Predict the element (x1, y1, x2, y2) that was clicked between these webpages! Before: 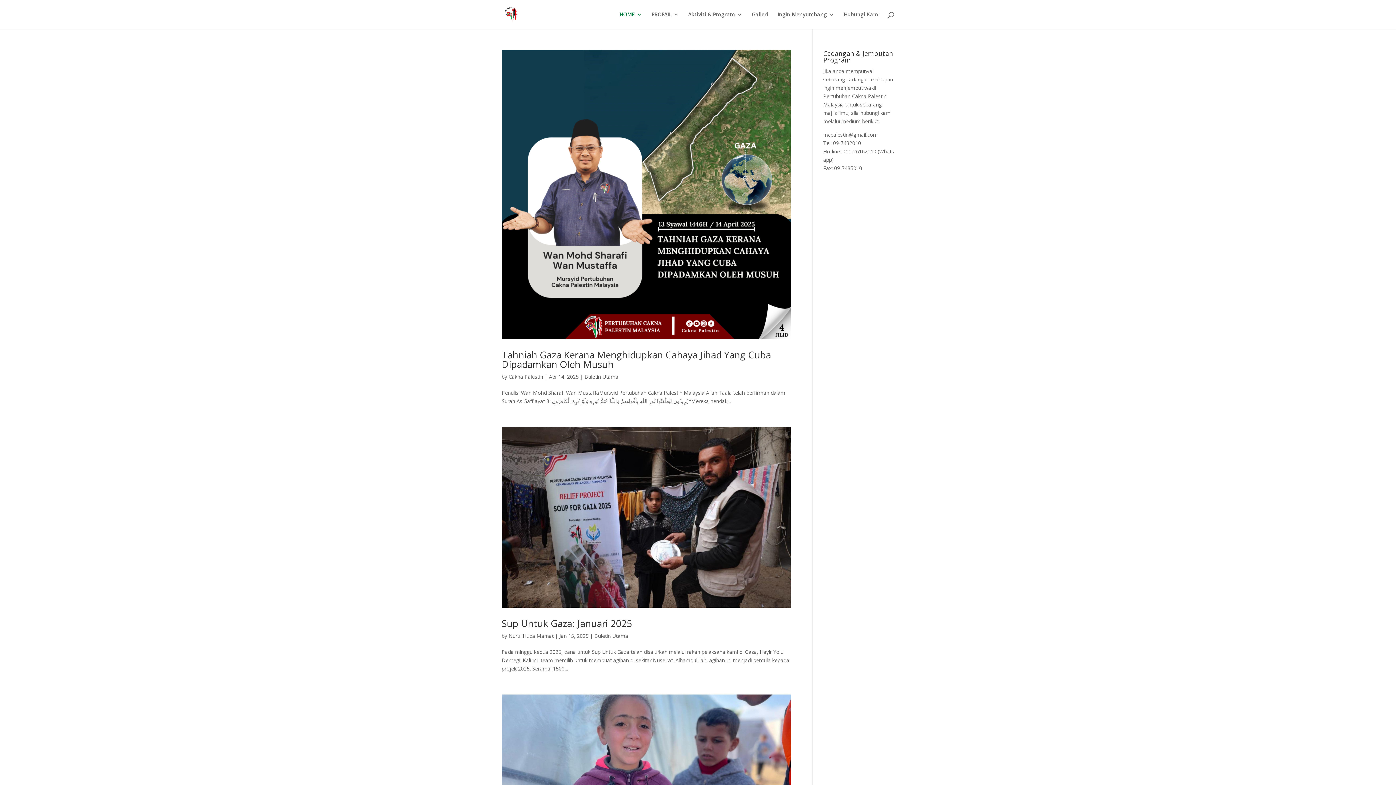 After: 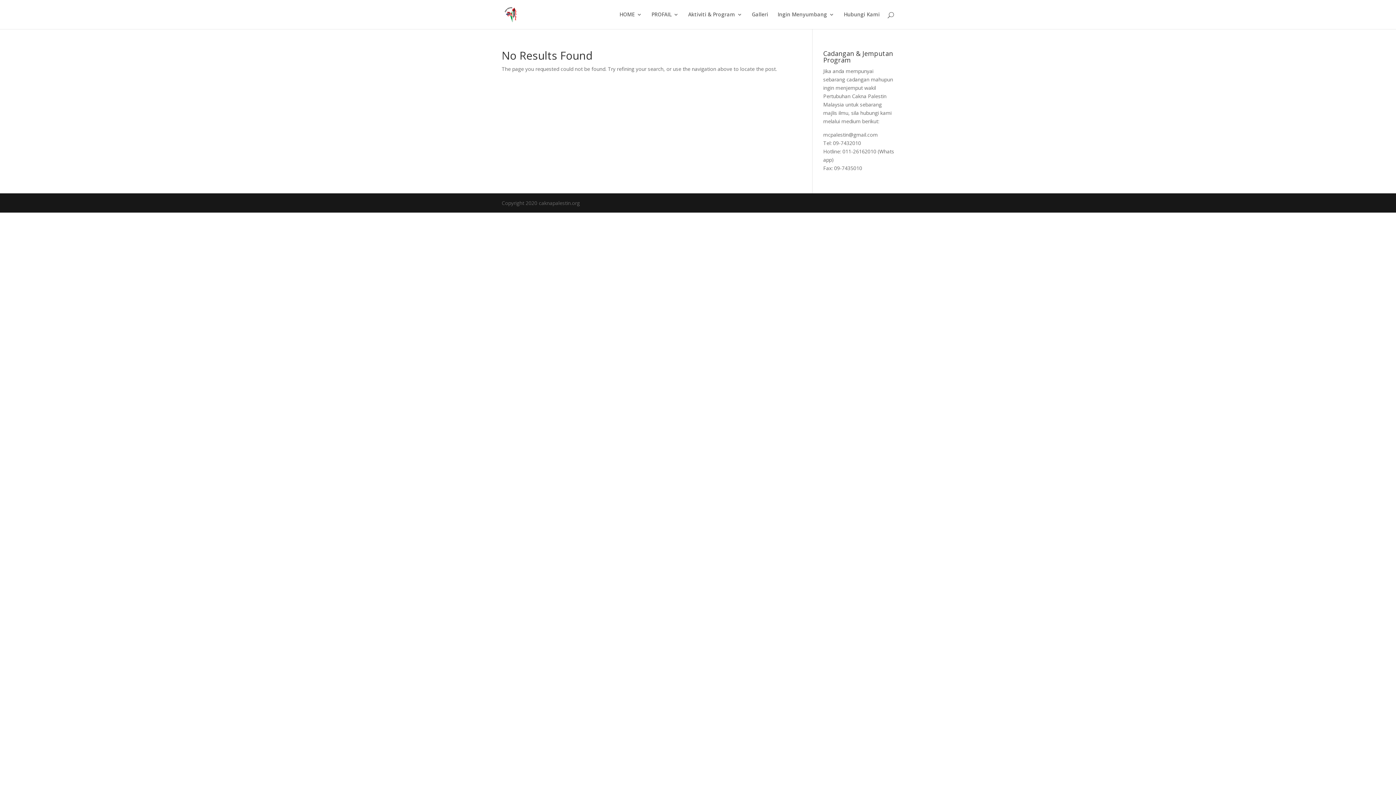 Action: bbox: (651, 12, 678, 29) label: PROFAIL